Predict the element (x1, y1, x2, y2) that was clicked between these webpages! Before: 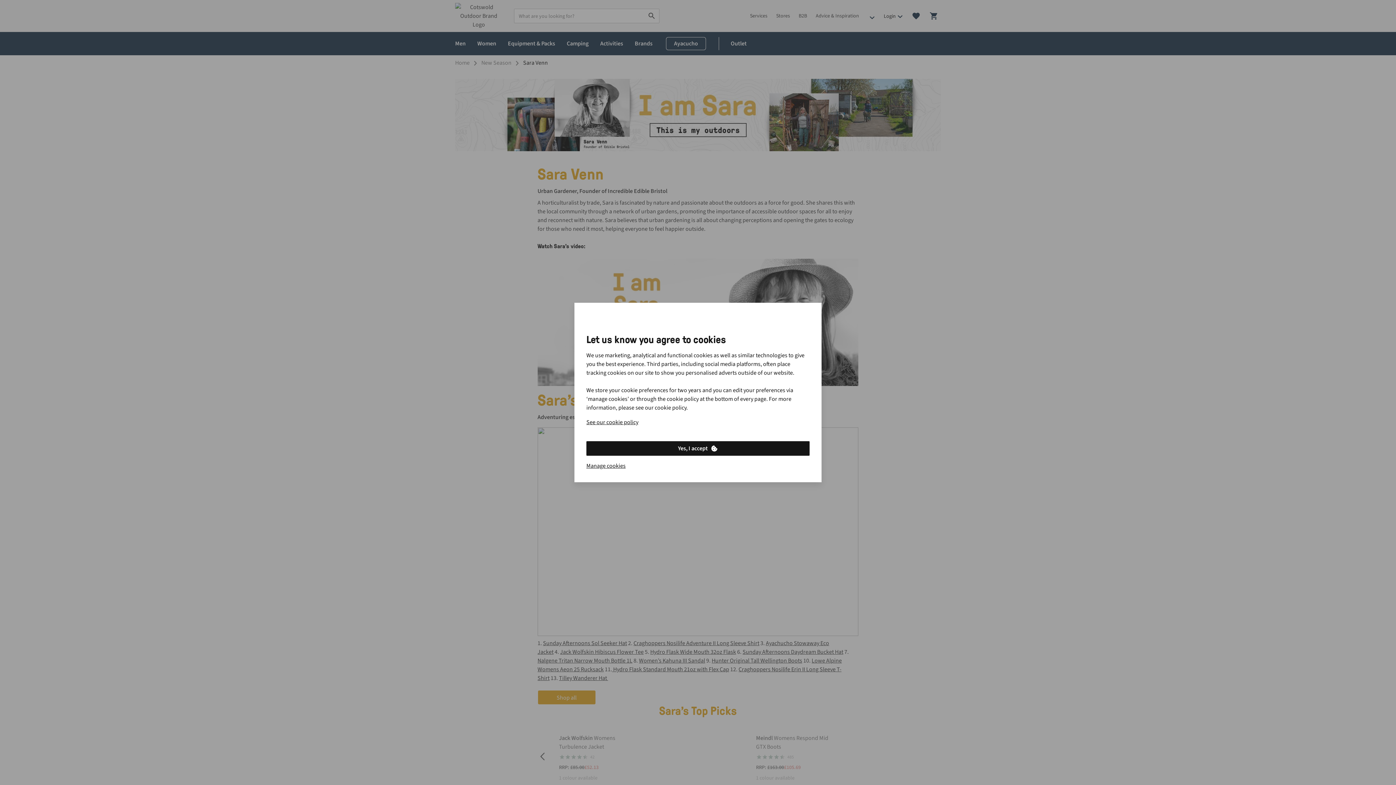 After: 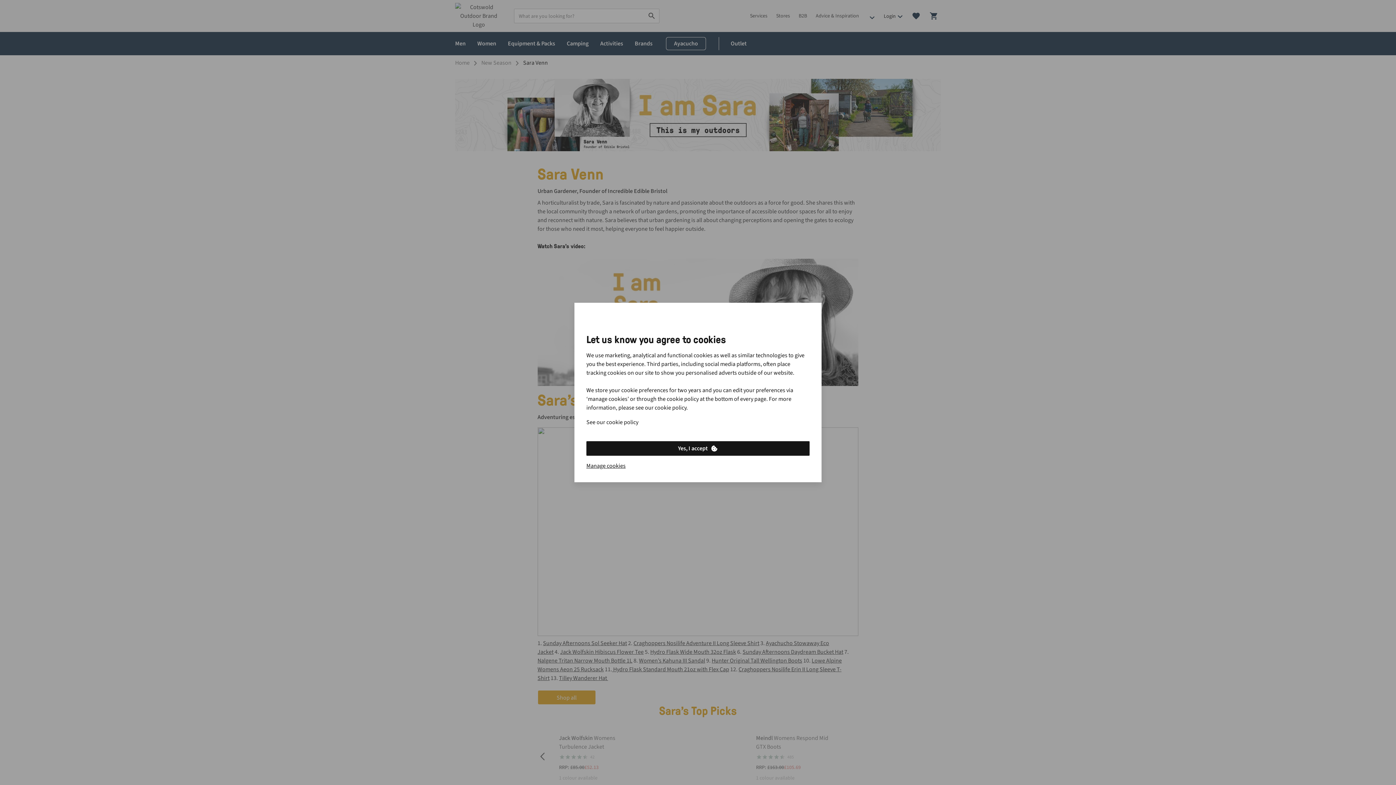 Action: bbox: (586, 418, 638, 426) label: See our cookie policy